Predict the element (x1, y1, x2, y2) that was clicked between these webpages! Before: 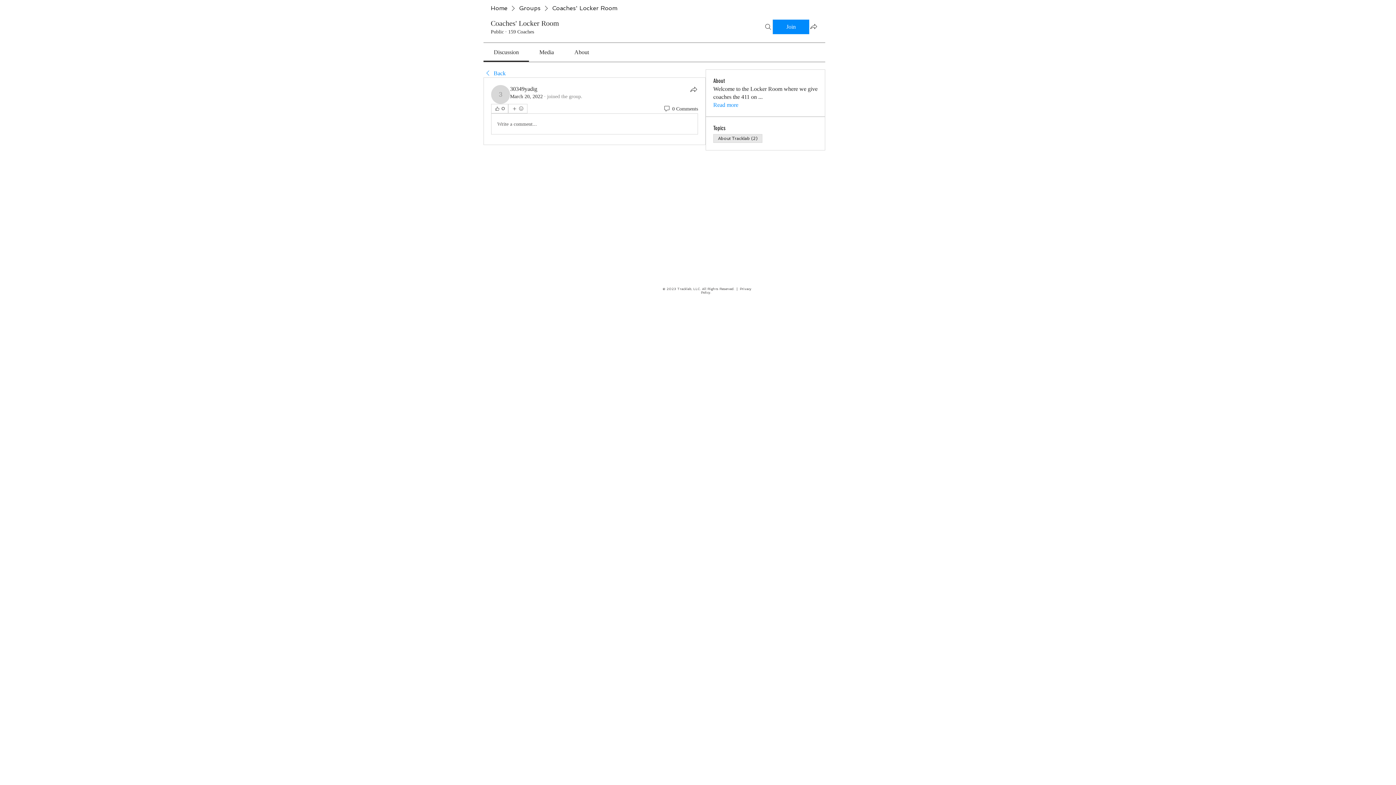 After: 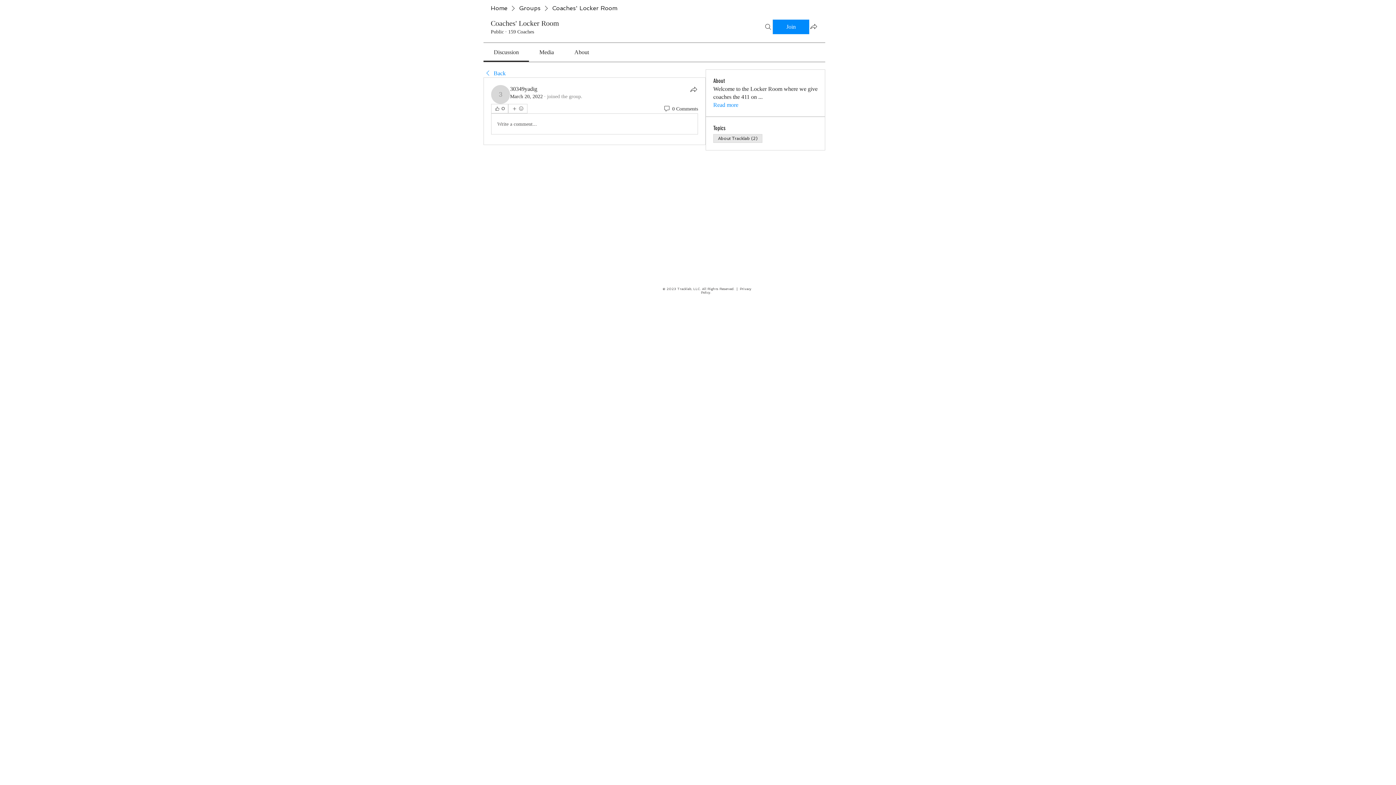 Action: bbox: (539, 49, 554, 55) label: Media